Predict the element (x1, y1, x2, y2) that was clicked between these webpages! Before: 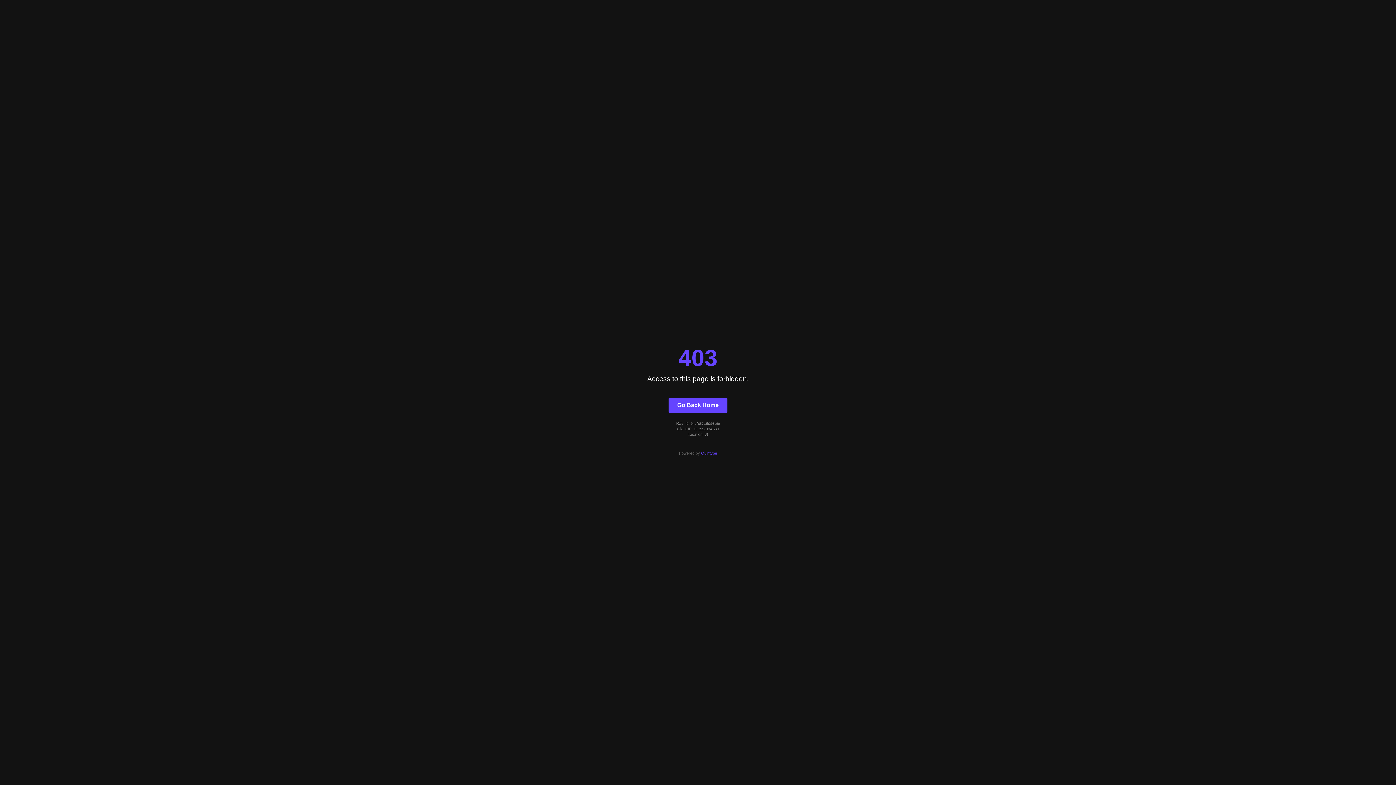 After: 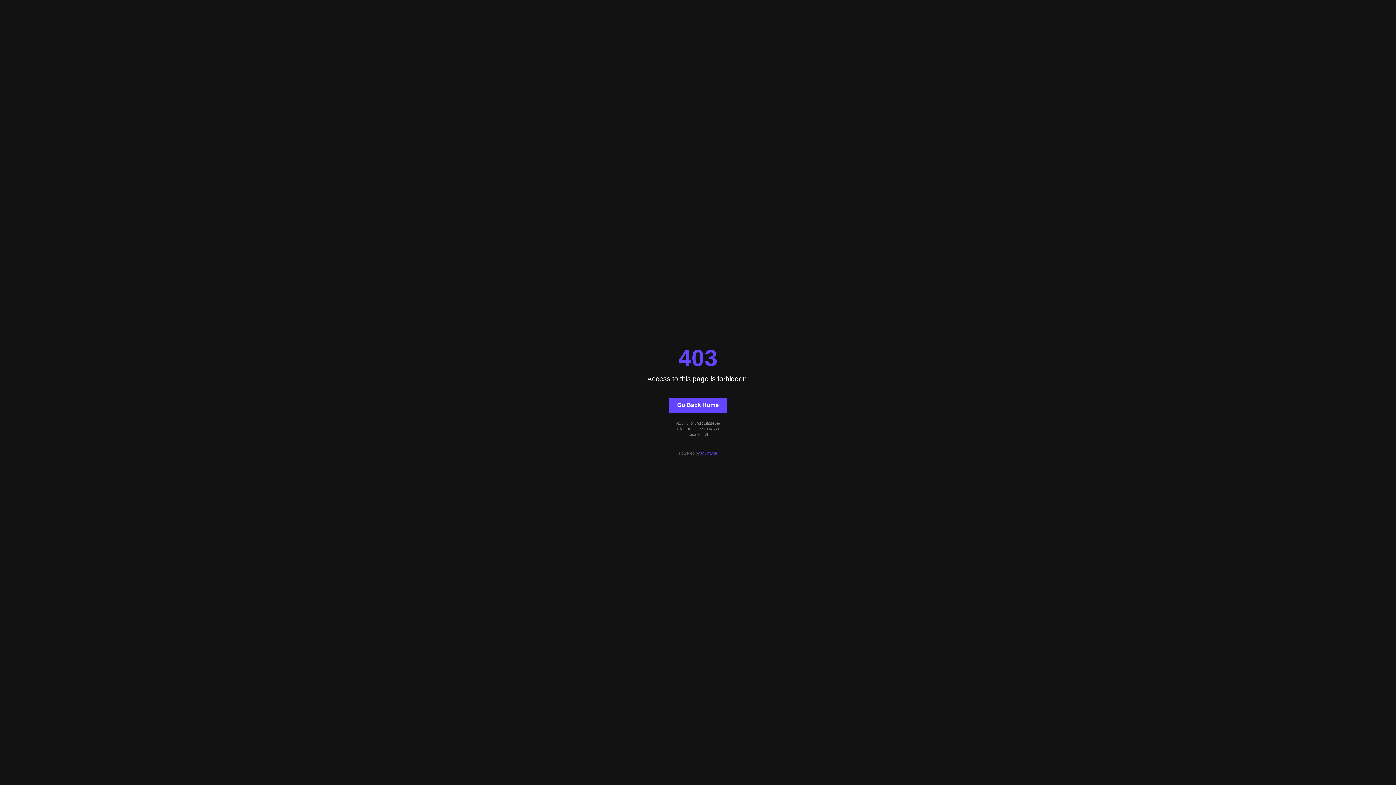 Action: label: Quintype bbox: (701, 451, 717, 455)